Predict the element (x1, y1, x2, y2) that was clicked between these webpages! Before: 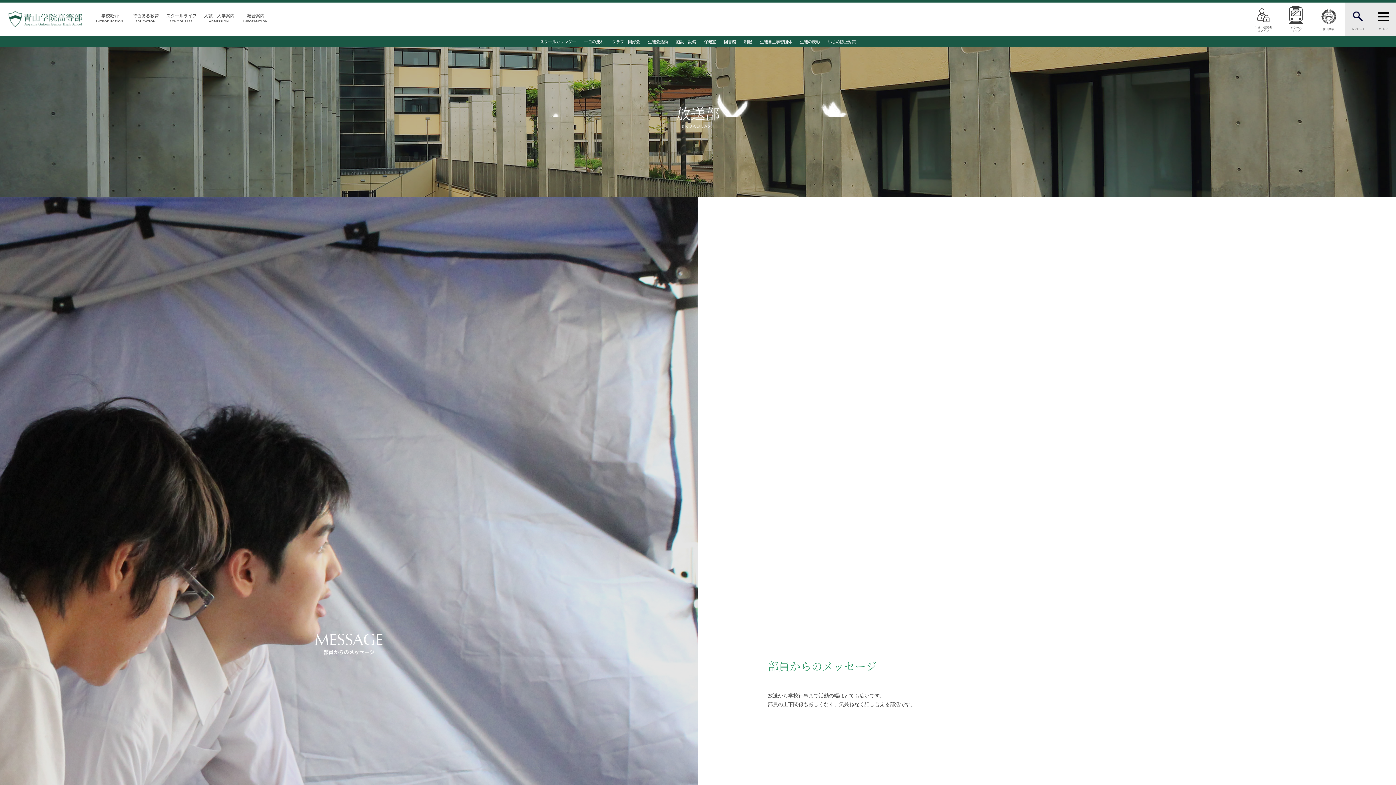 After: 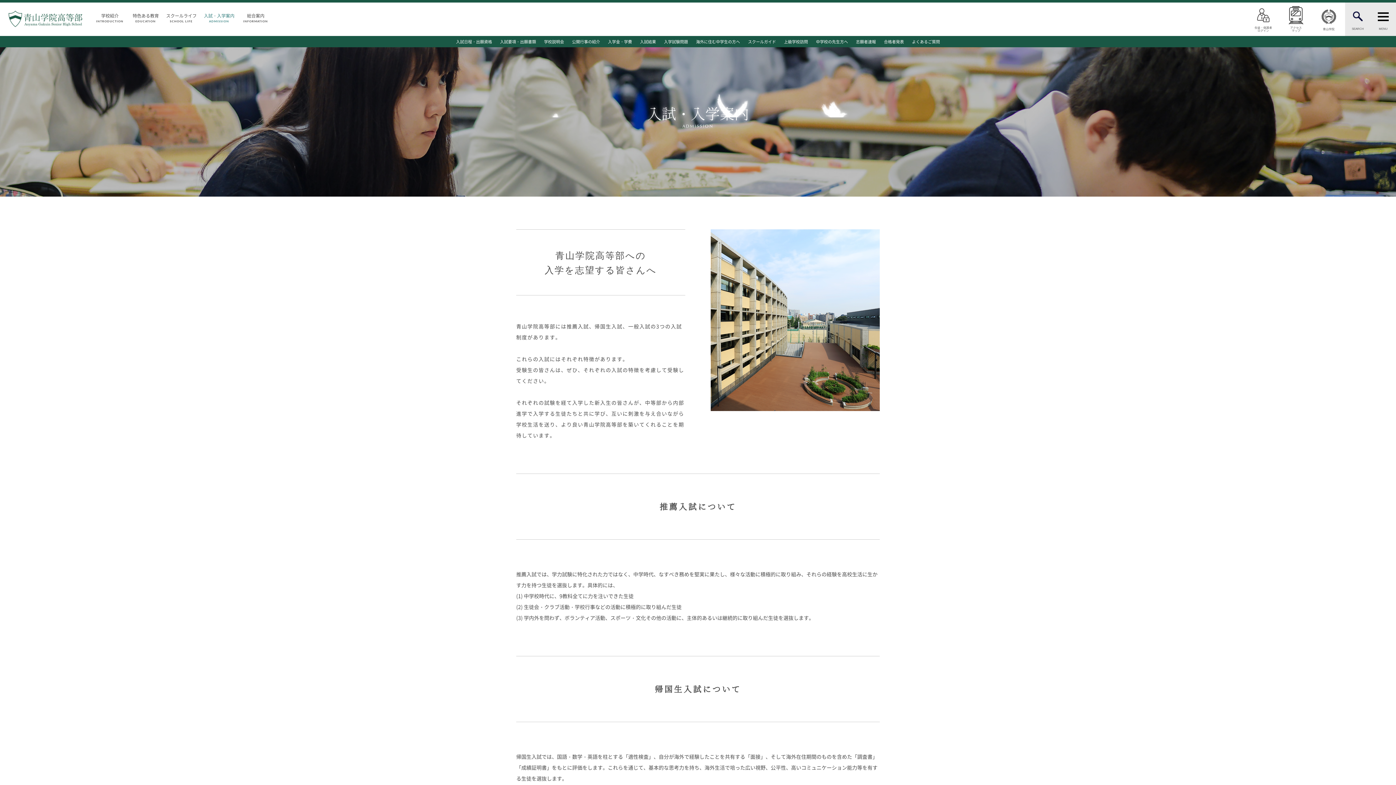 Action: bbox: (200, 9, 238, 26) label: 入試・入学案内
ADMISSION